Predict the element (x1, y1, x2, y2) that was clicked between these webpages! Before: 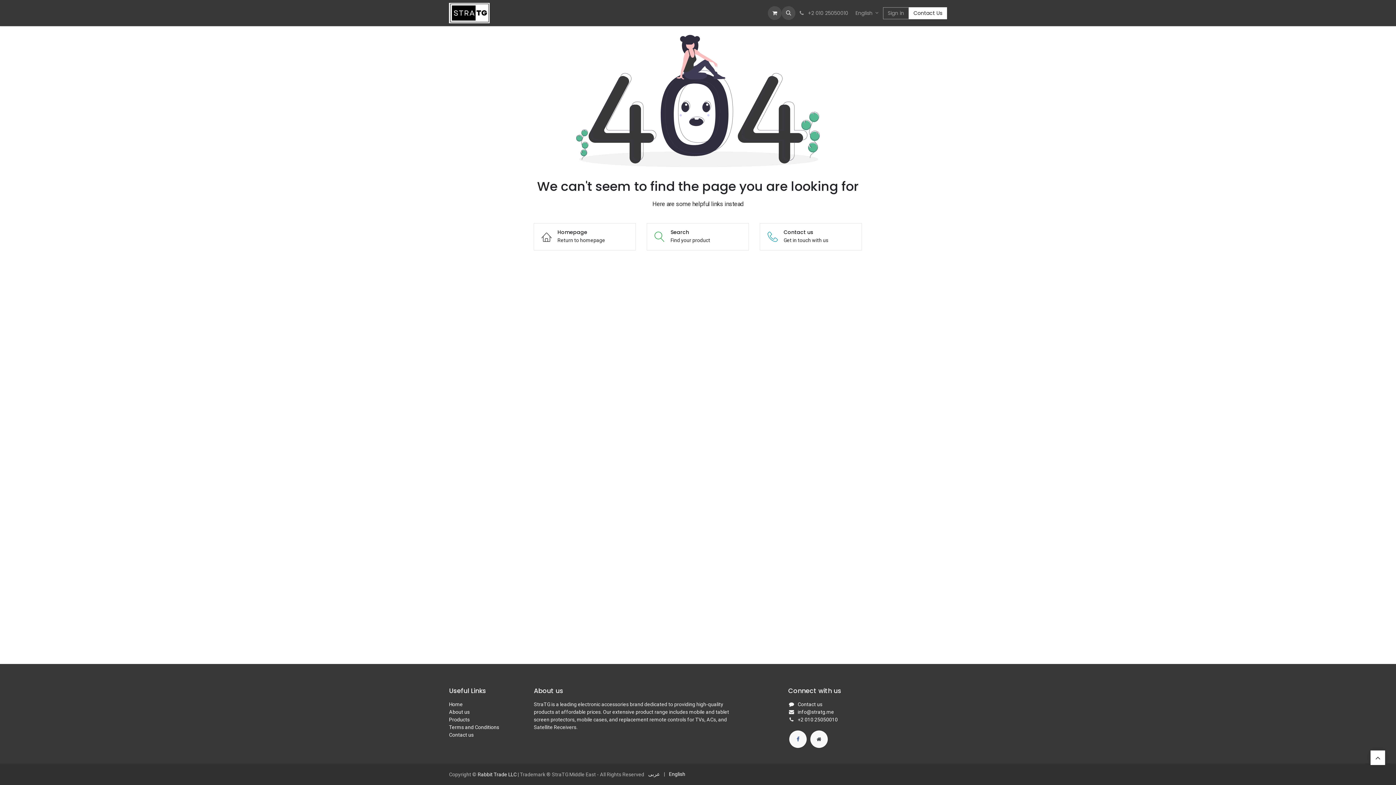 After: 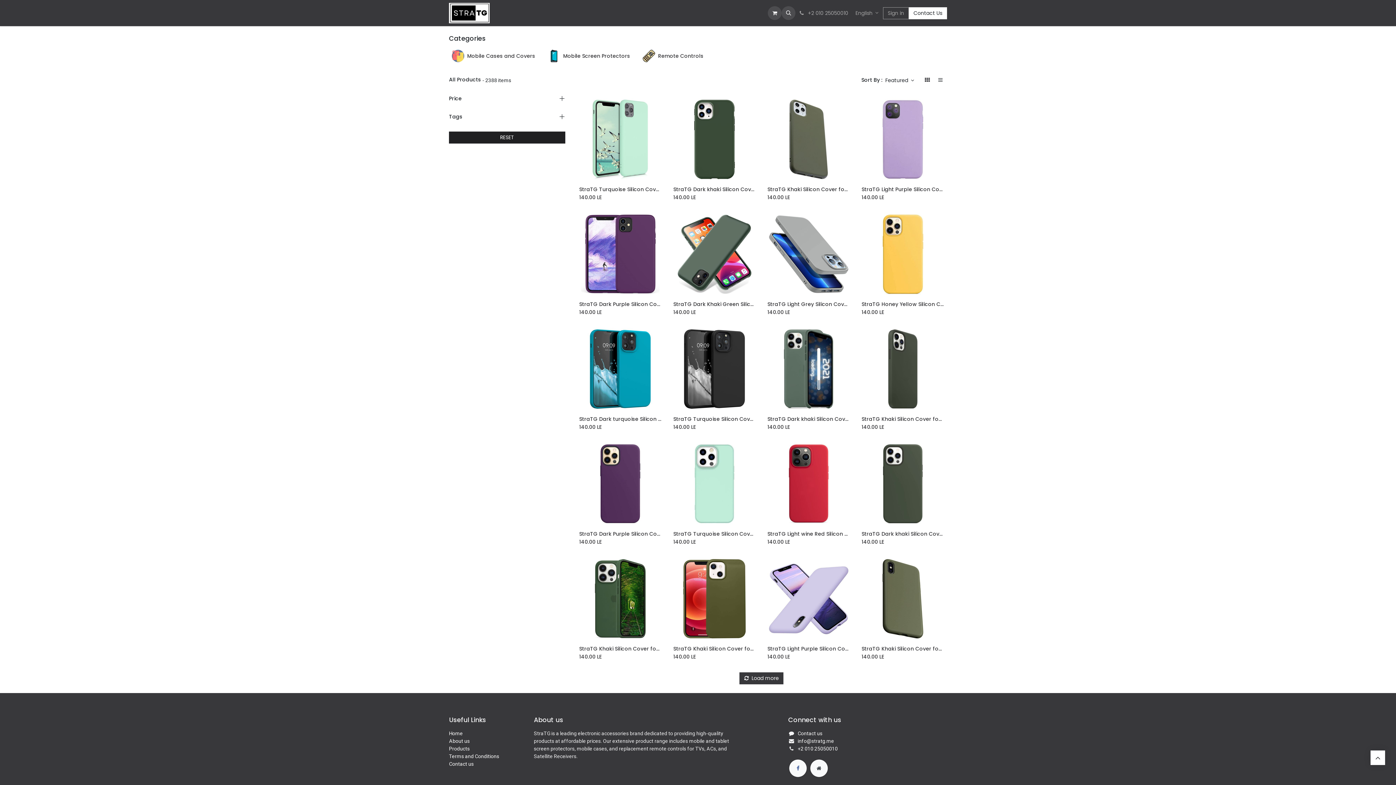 Action: label: Shop bbox: (519, 6, 538, 19)